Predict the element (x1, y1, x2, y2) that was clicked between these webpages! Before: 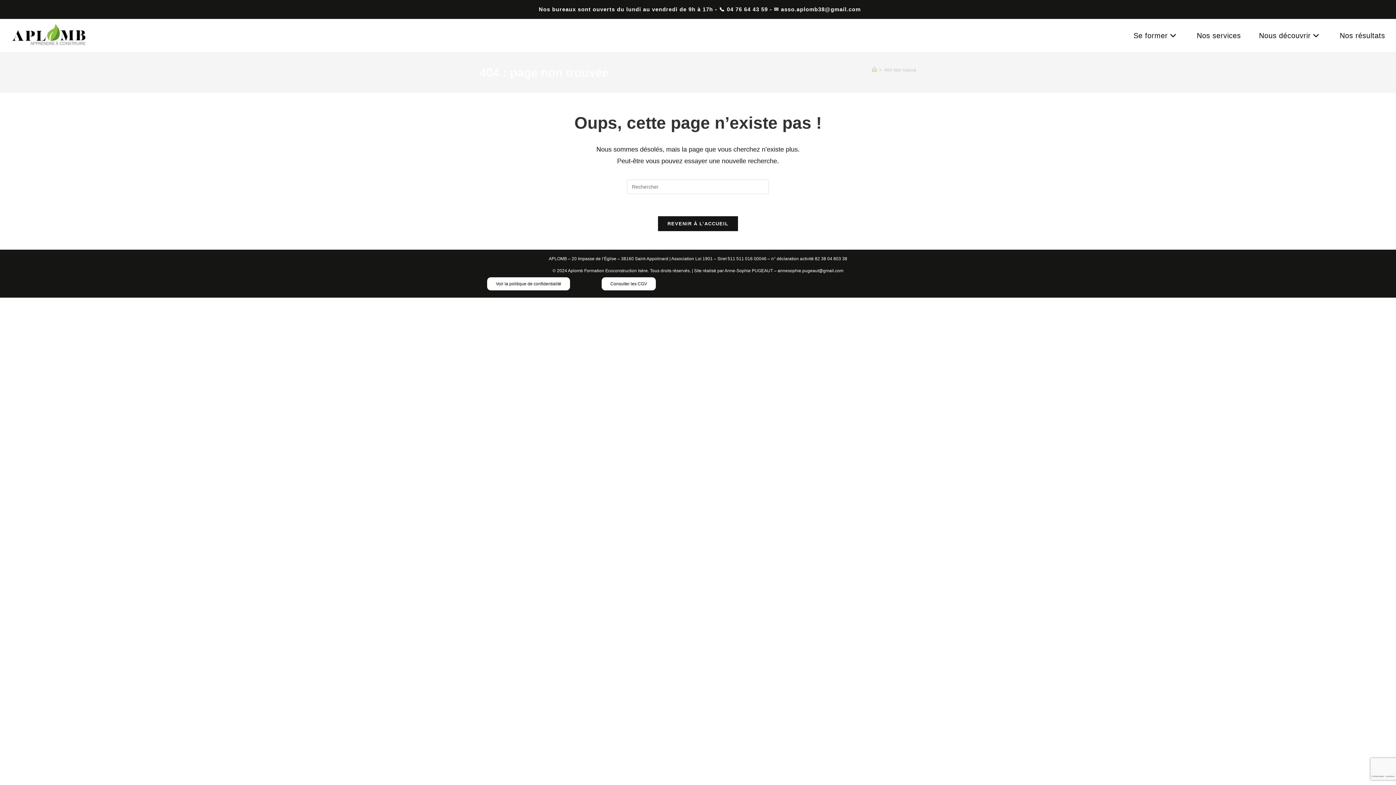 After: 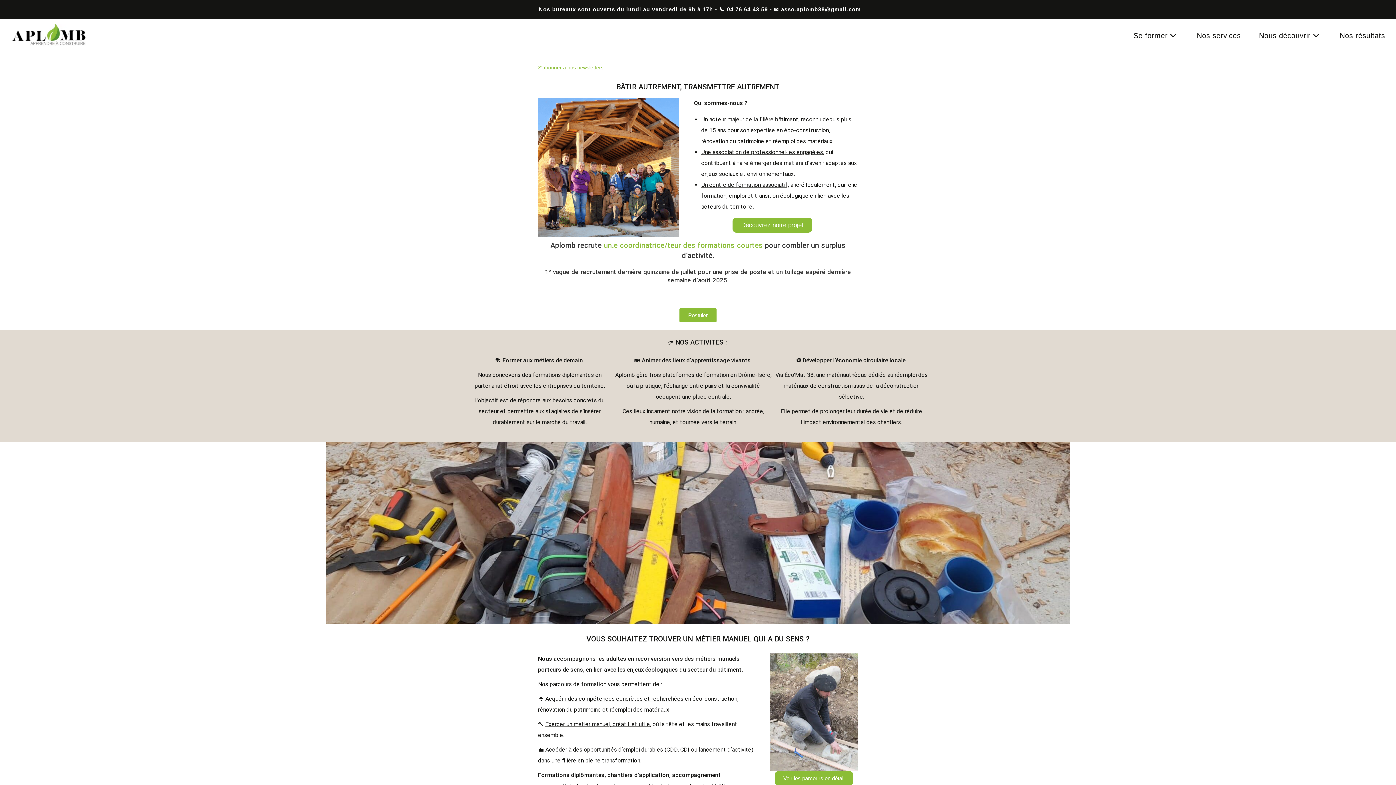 Action: label: Accueil bbox: (872, 67, 877, 72)